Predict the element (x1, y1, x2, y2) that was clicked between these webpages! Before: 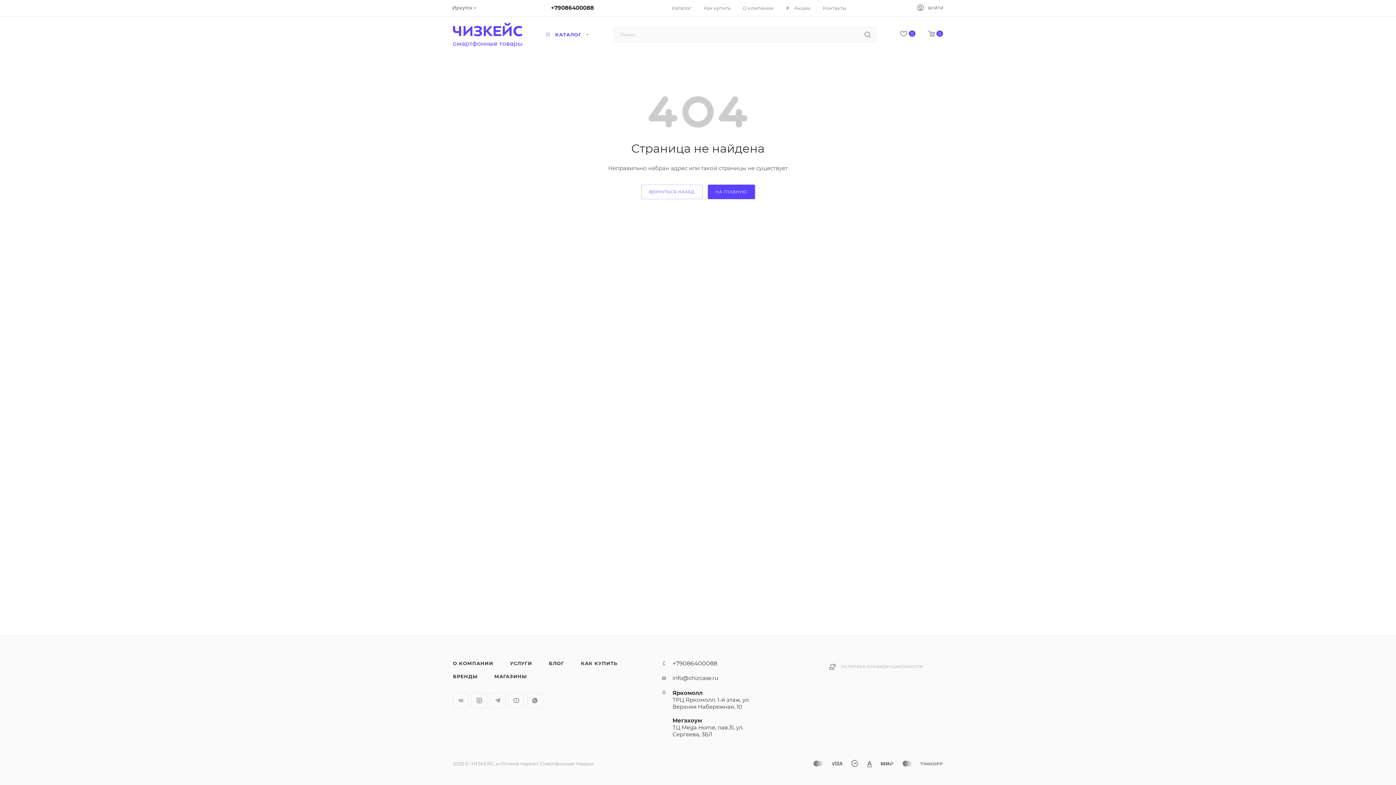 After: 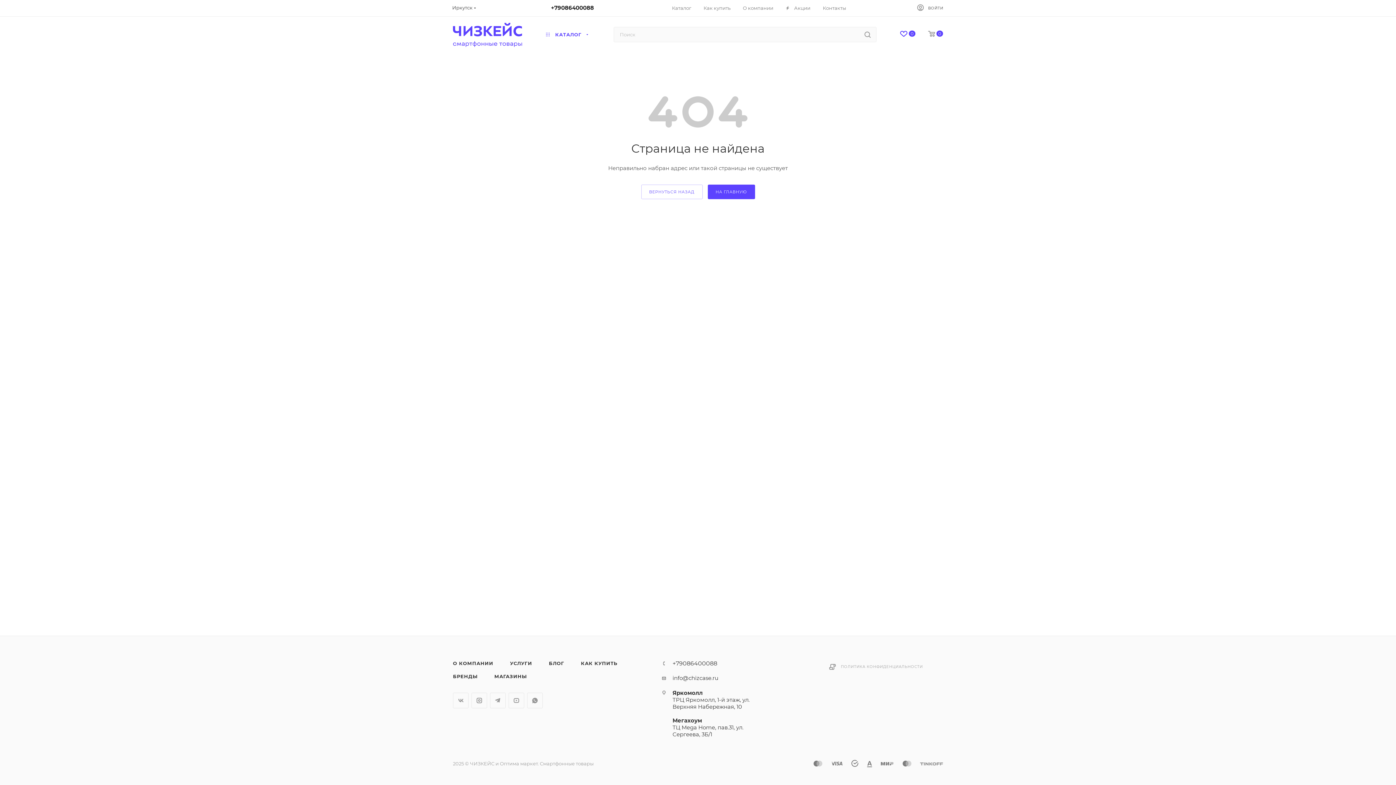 Action: label: 0 bbox: (887, 29, 915, 38)